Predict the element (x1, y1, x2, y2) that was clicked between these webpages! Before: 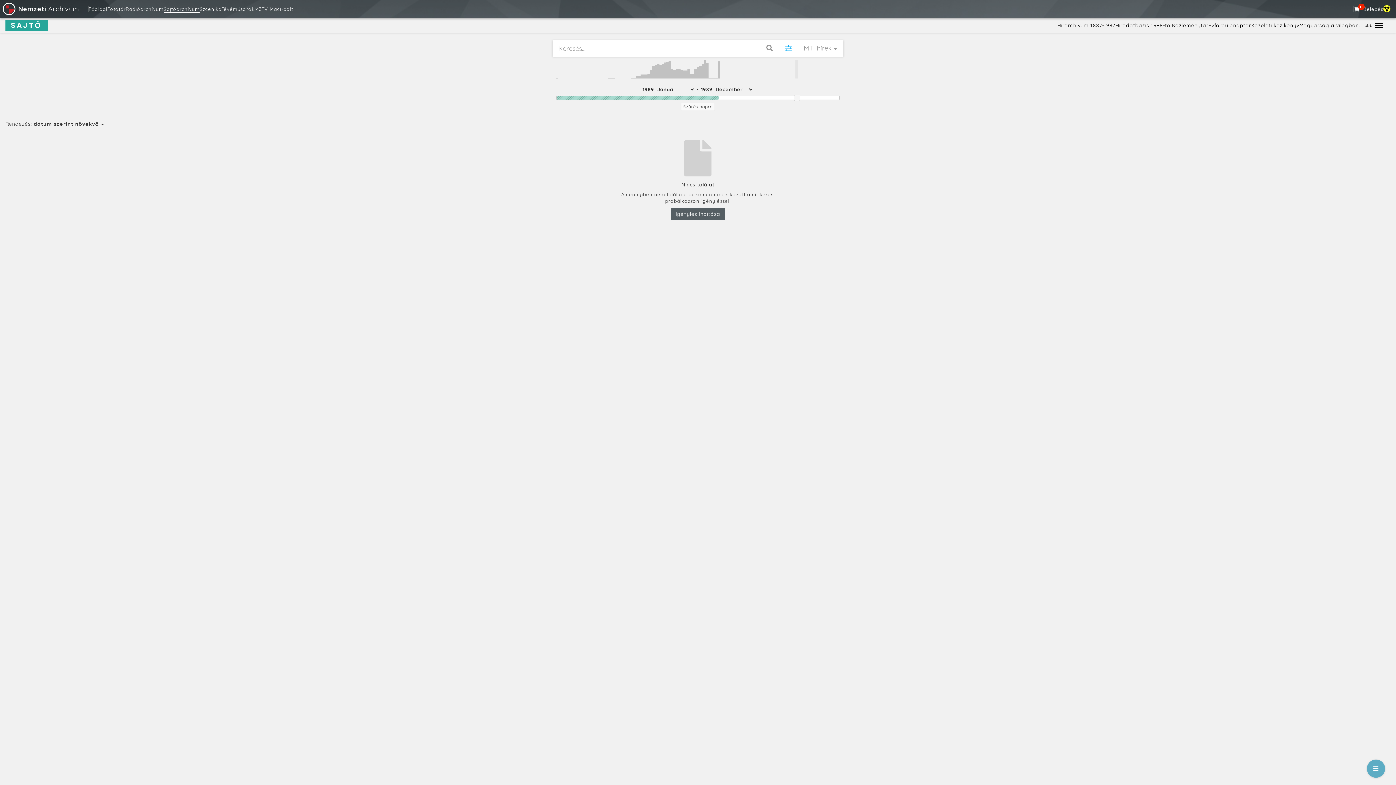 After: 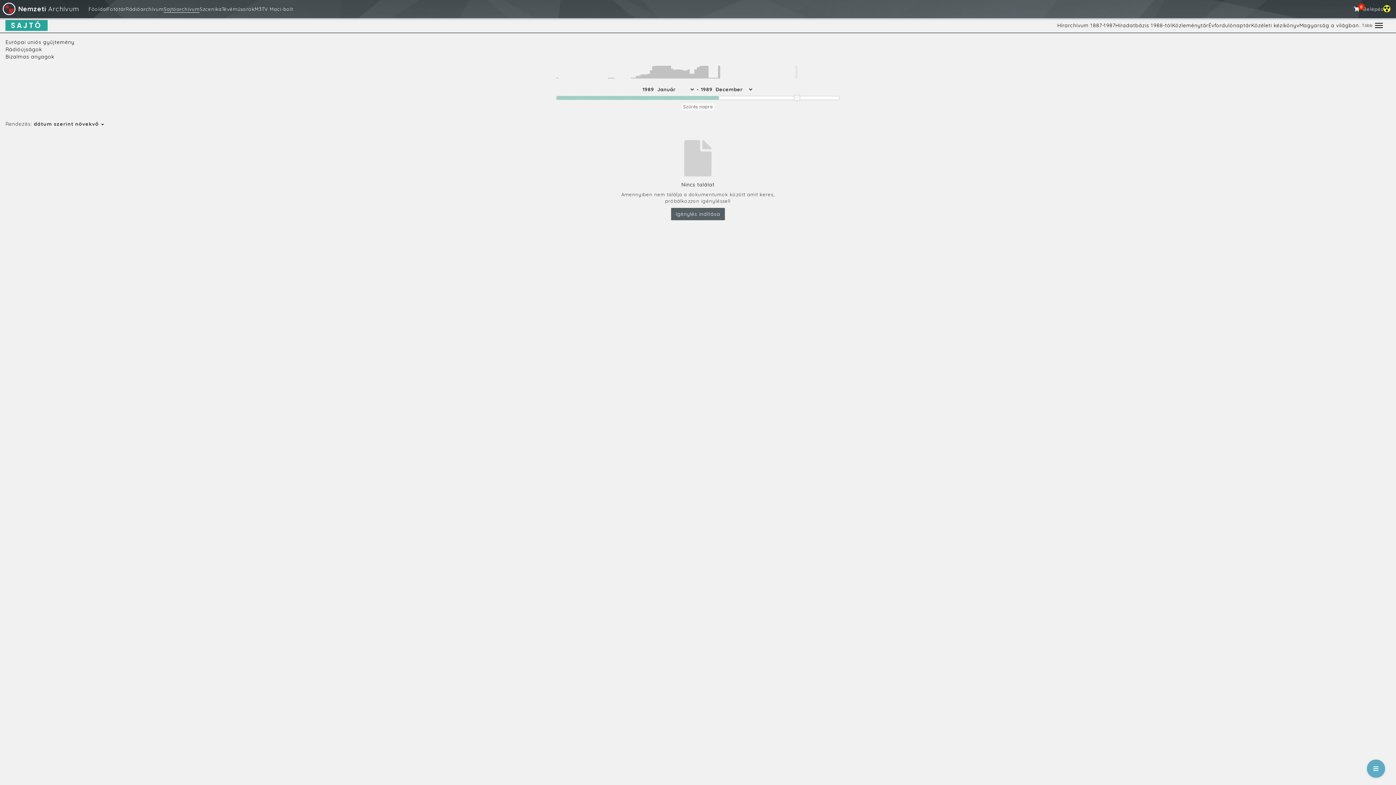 Action: label: Toggle navigation bbox: (1373, 22, 1385, 28)